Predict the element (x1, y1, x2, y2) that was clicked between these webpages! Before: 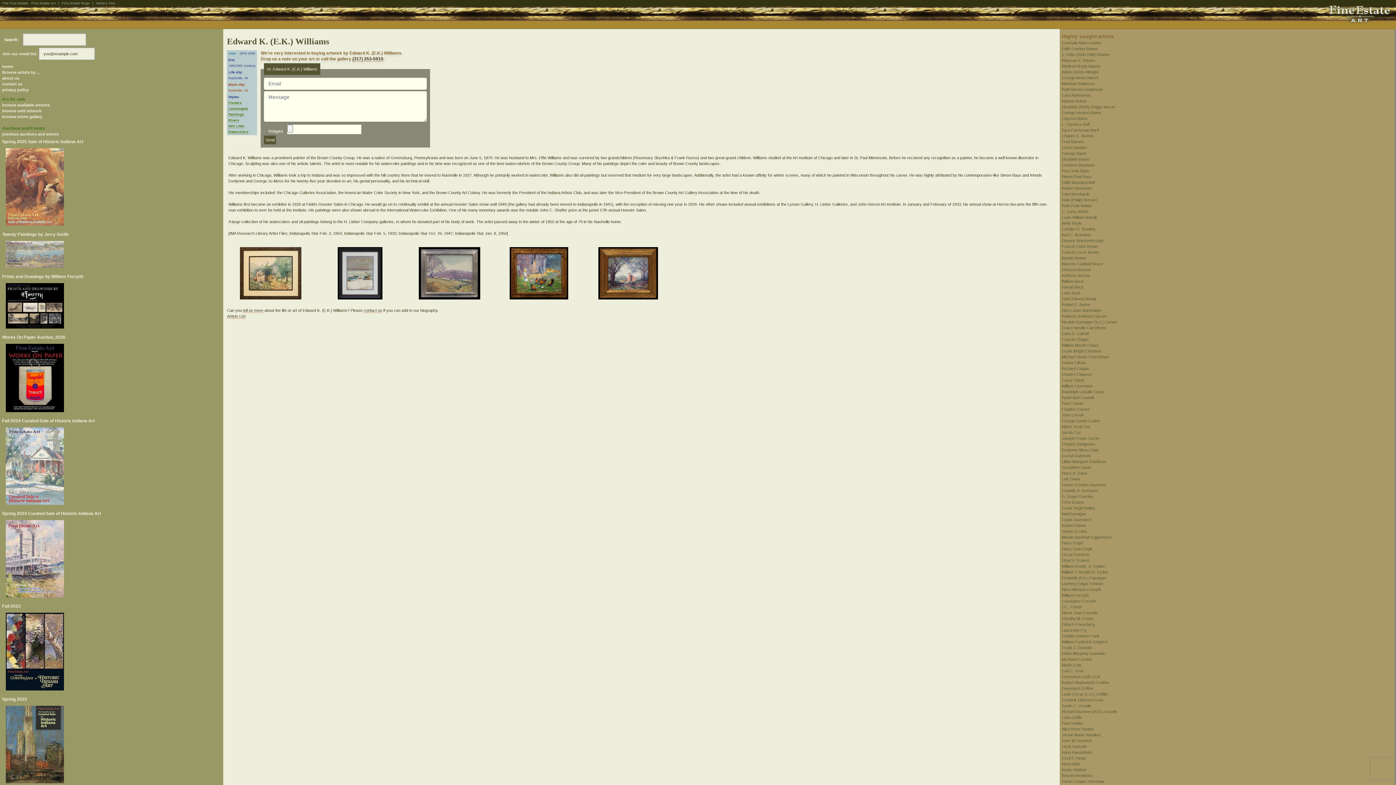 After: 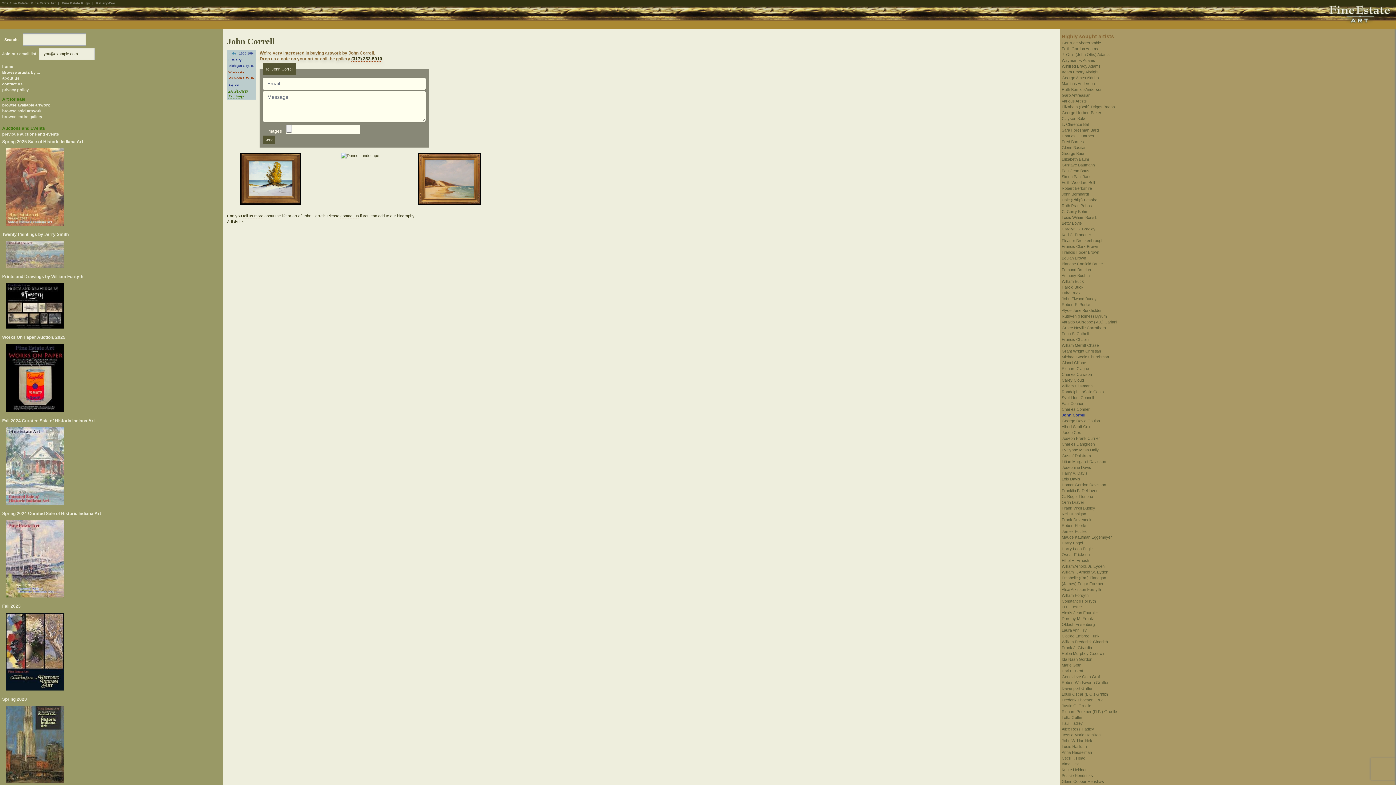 Action: bbox: (1062, 413, 1083, 417) label: John Correll